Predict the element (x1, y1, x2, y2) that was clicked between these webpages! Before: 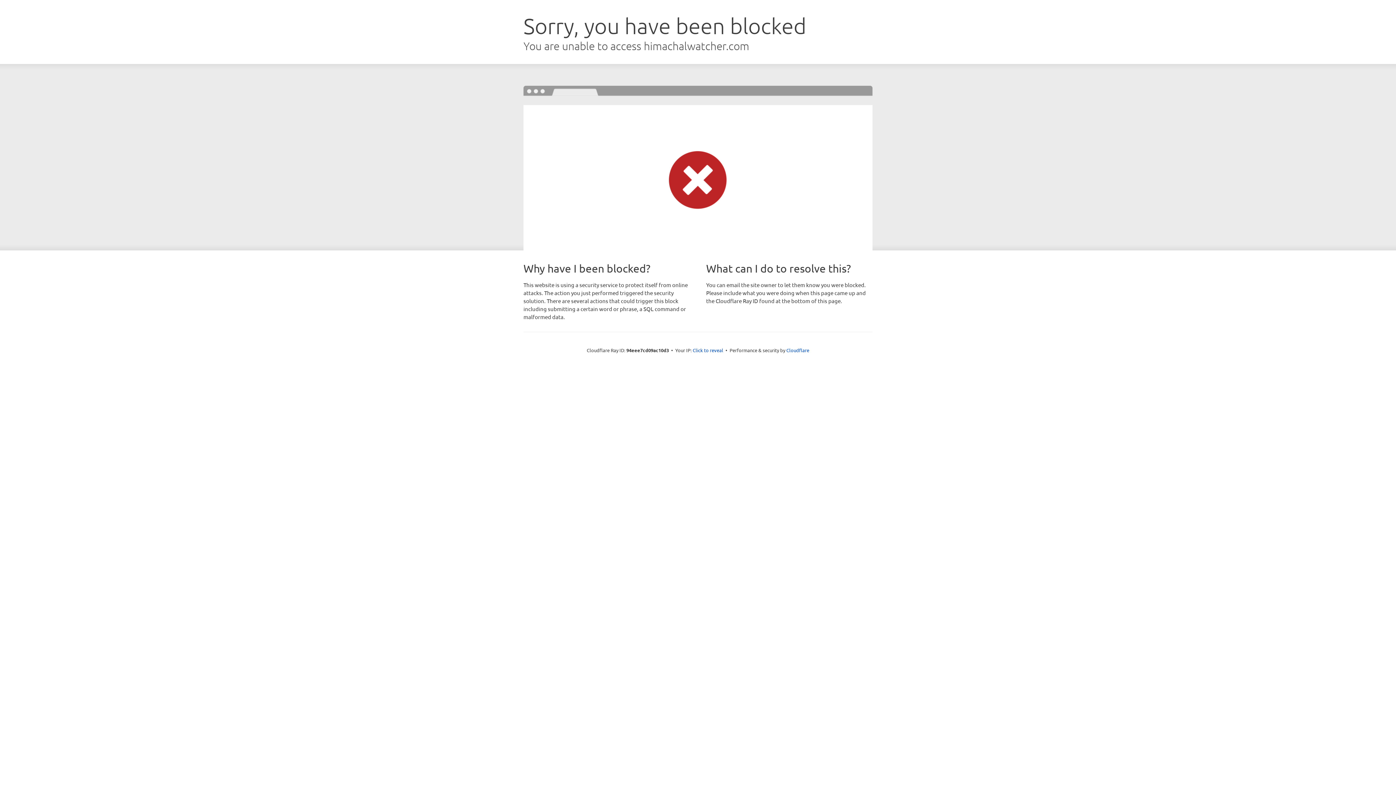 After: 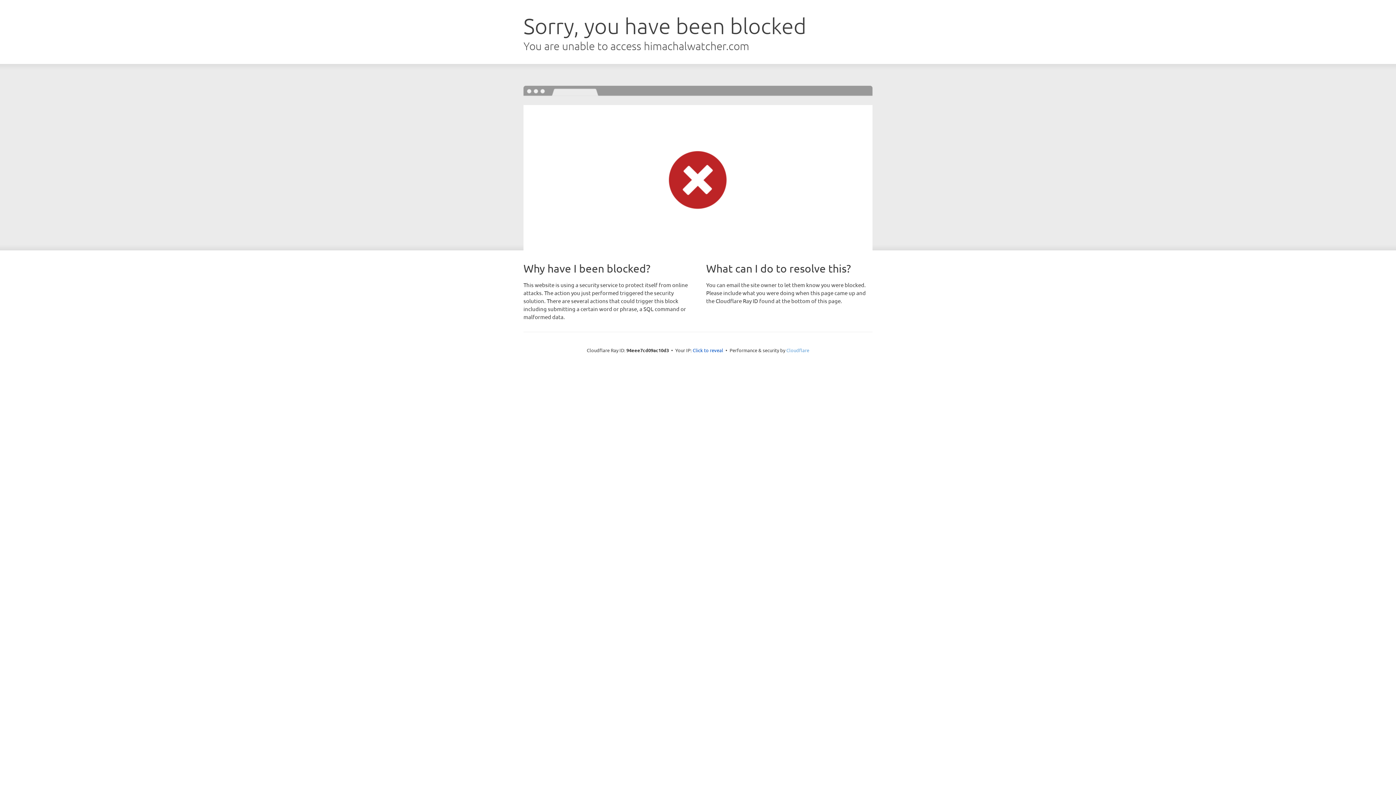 Action: label: Cloudflare bbox: (786, 347, 809, 353)